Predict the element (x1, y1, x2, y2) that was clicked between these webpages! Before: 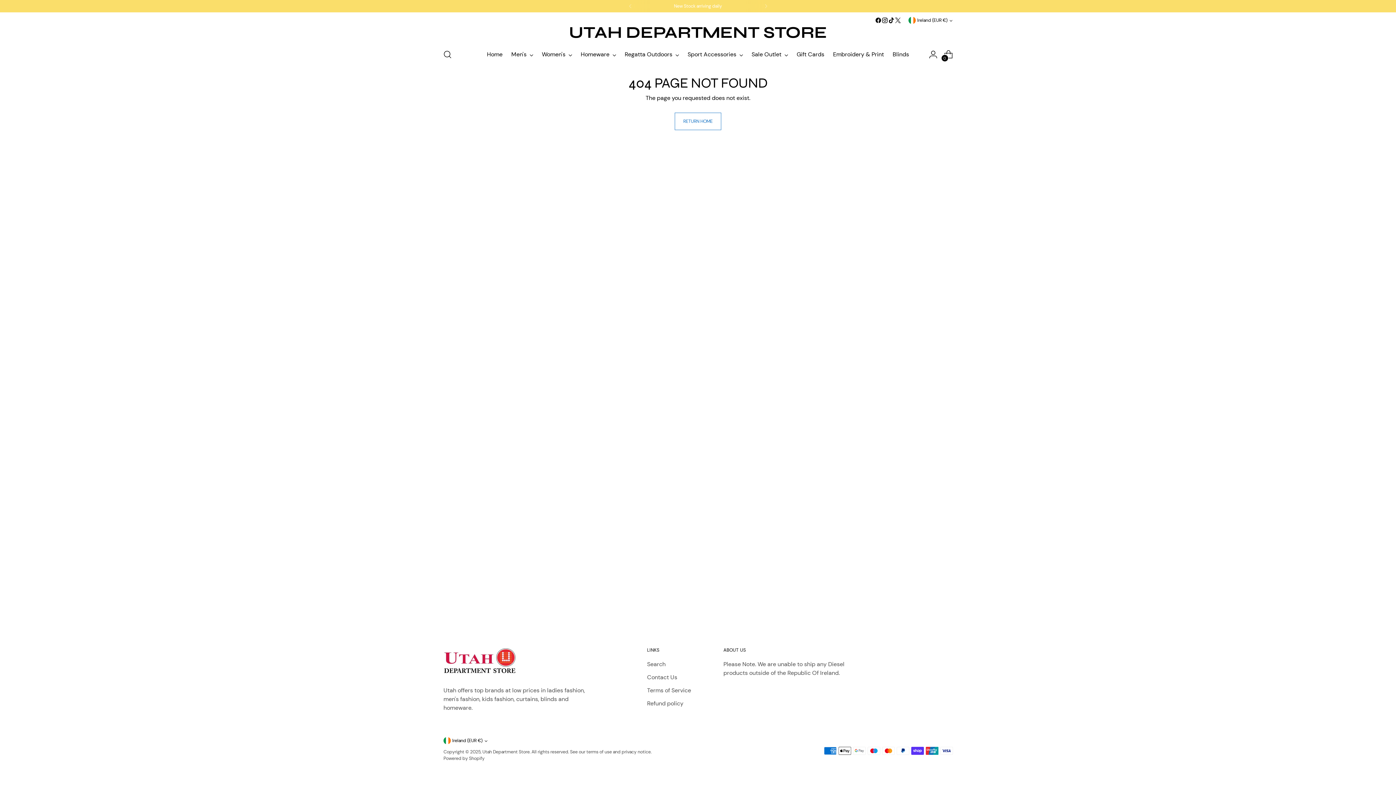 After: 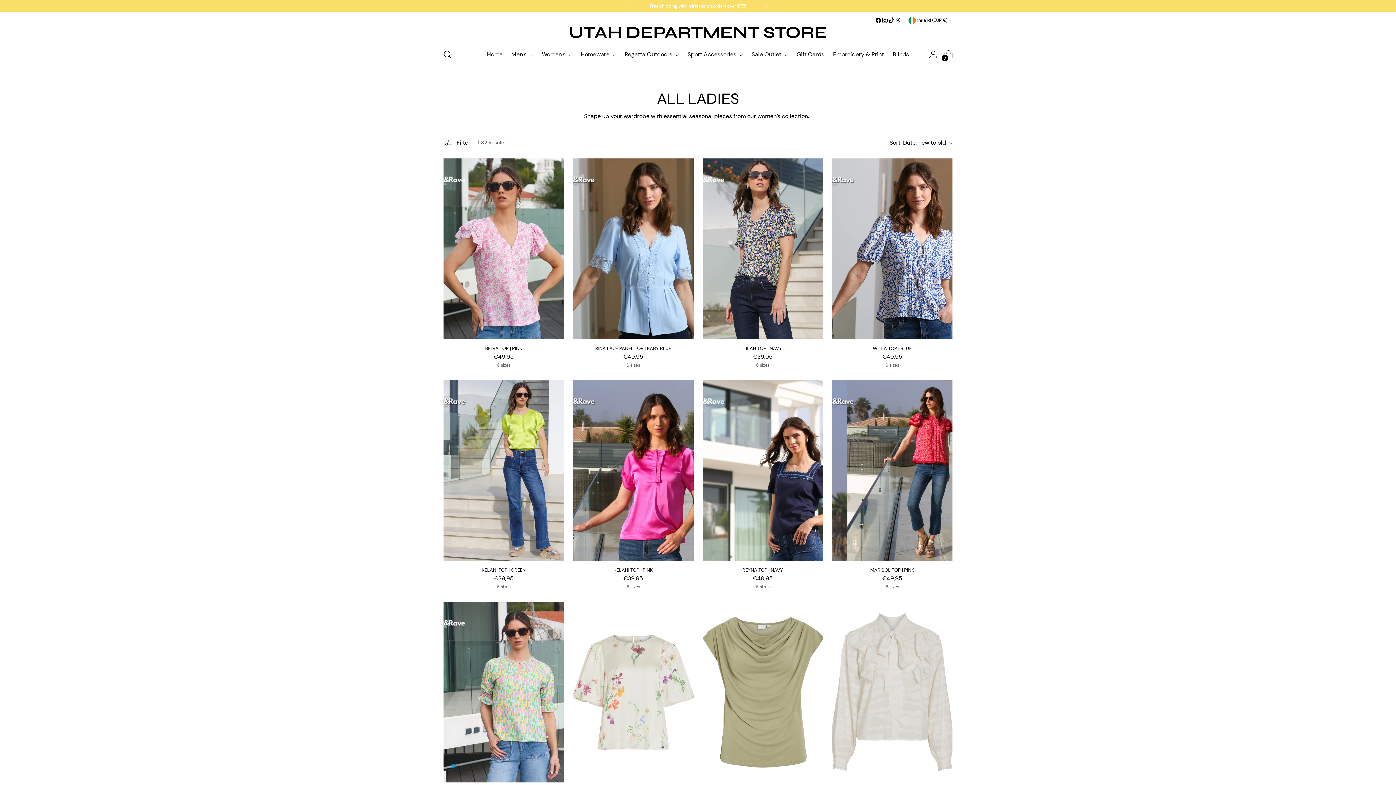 Action: bbox: (542, 46, 572, 62) label: Women's